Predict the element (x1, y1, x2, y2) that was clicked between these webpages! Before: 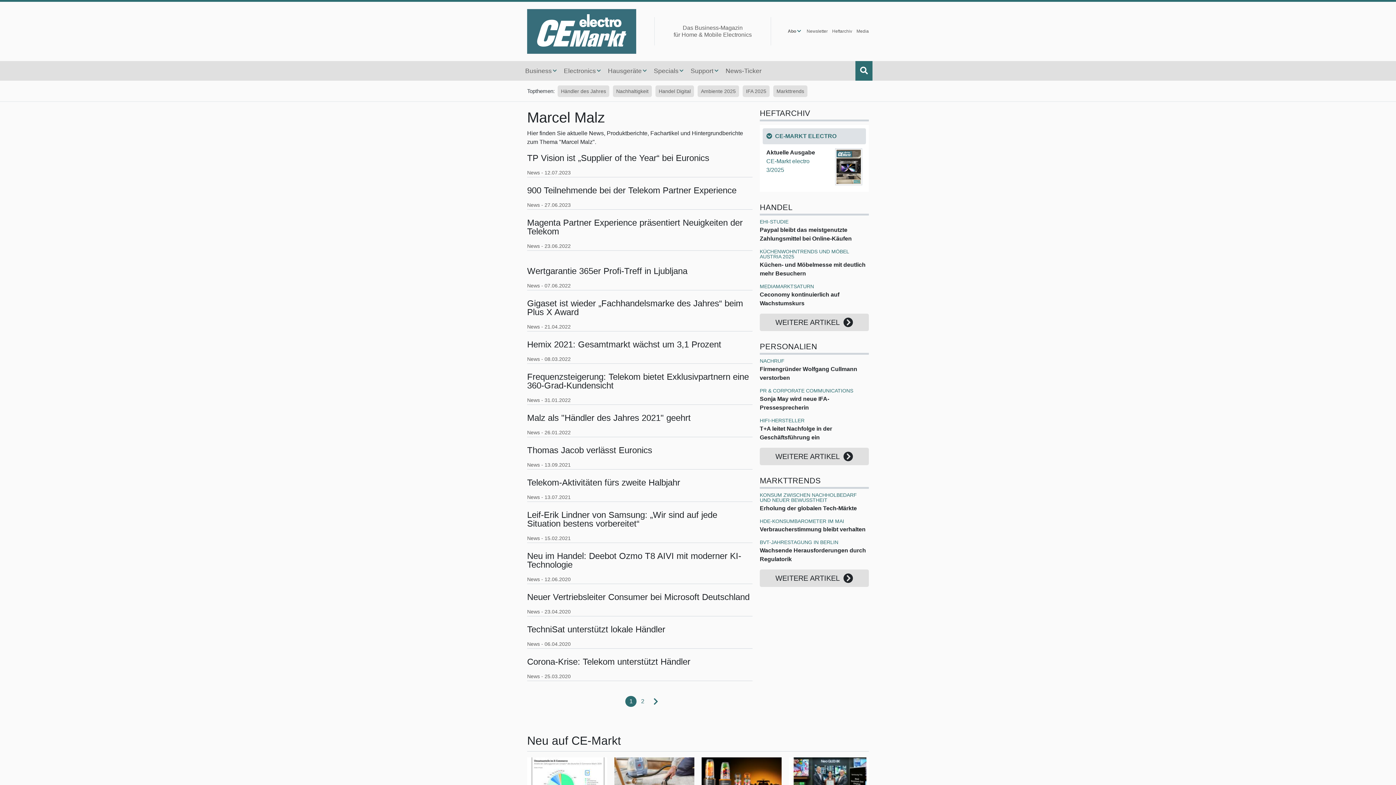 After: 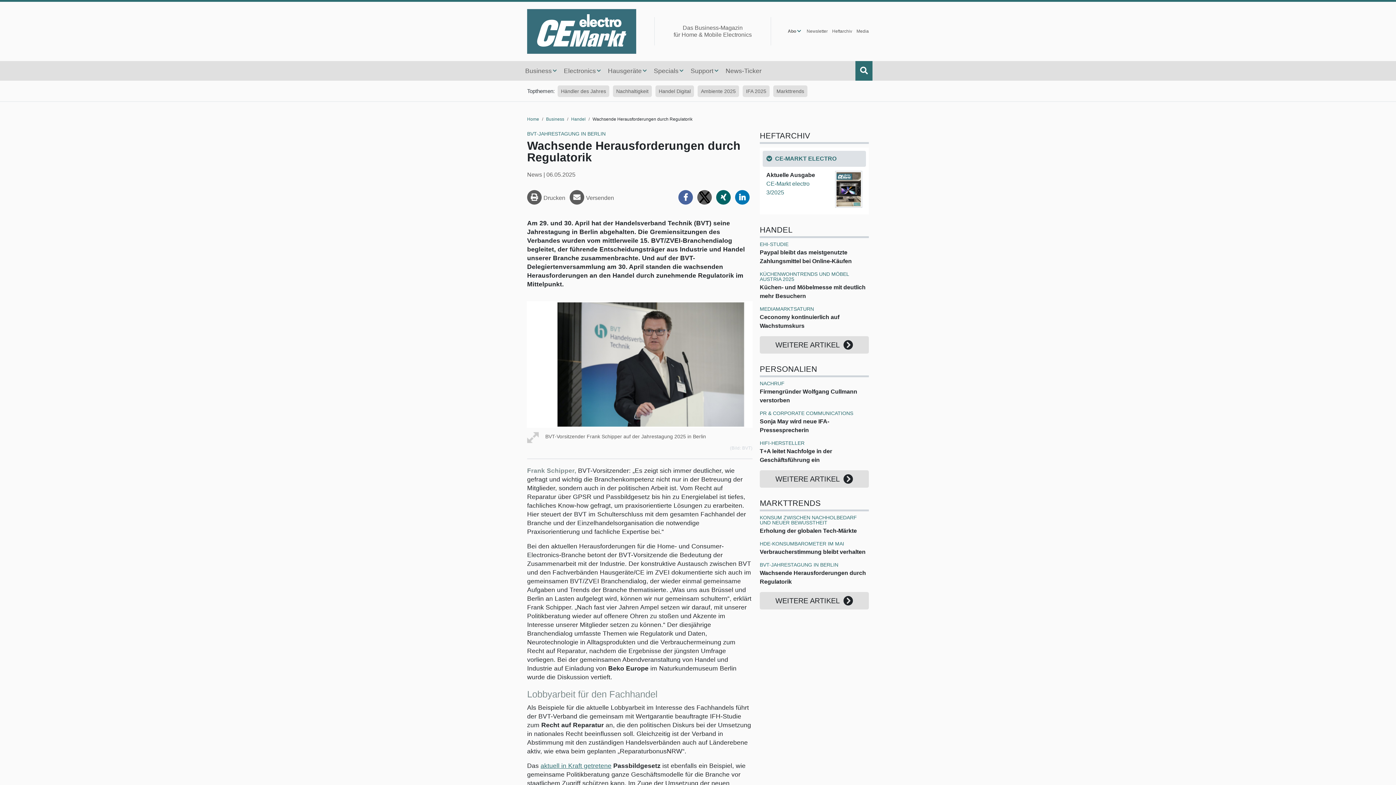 Action: label: BVT-JAHRESTAGUNG IN BERLIN

Wachsende Herausforderungen durch Regulatorik bbox: (759, 550, 869, 574)